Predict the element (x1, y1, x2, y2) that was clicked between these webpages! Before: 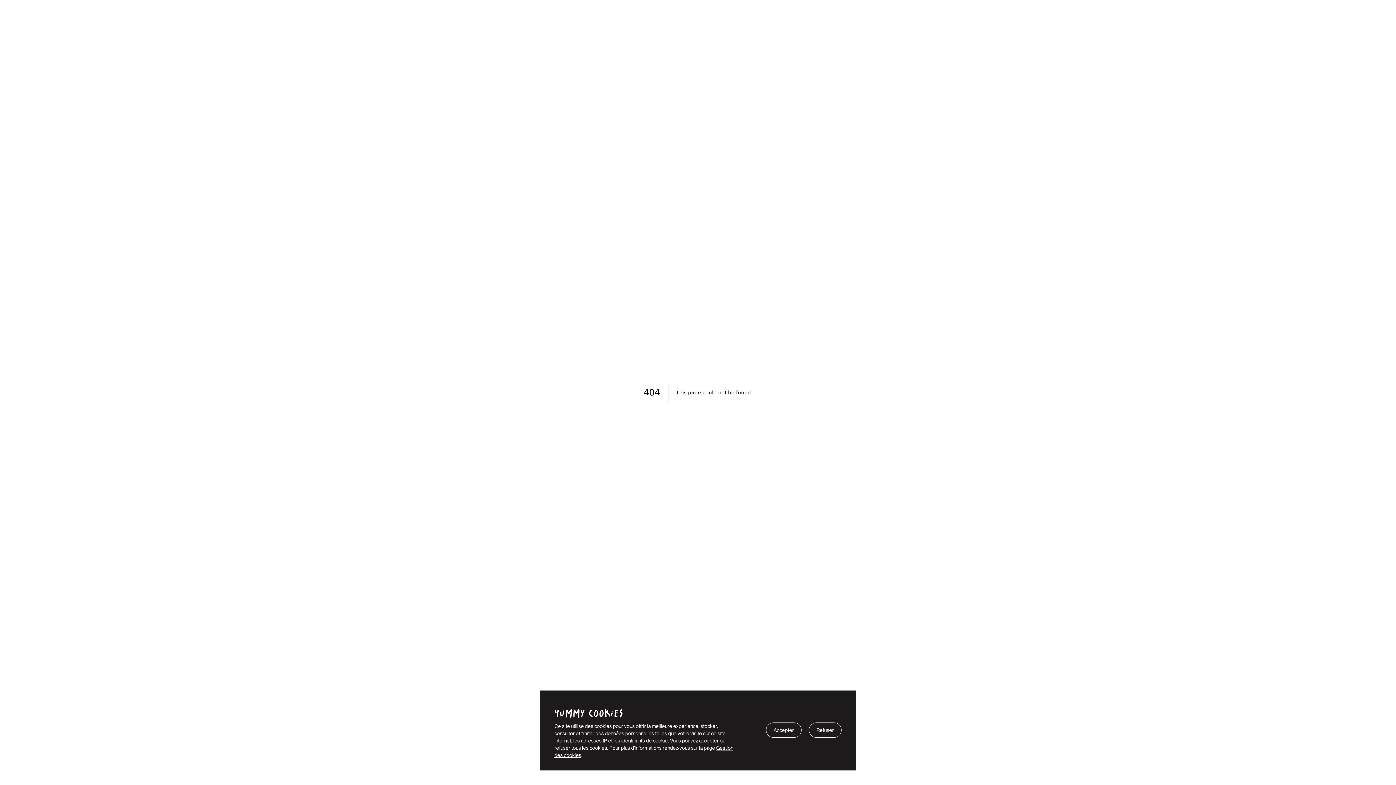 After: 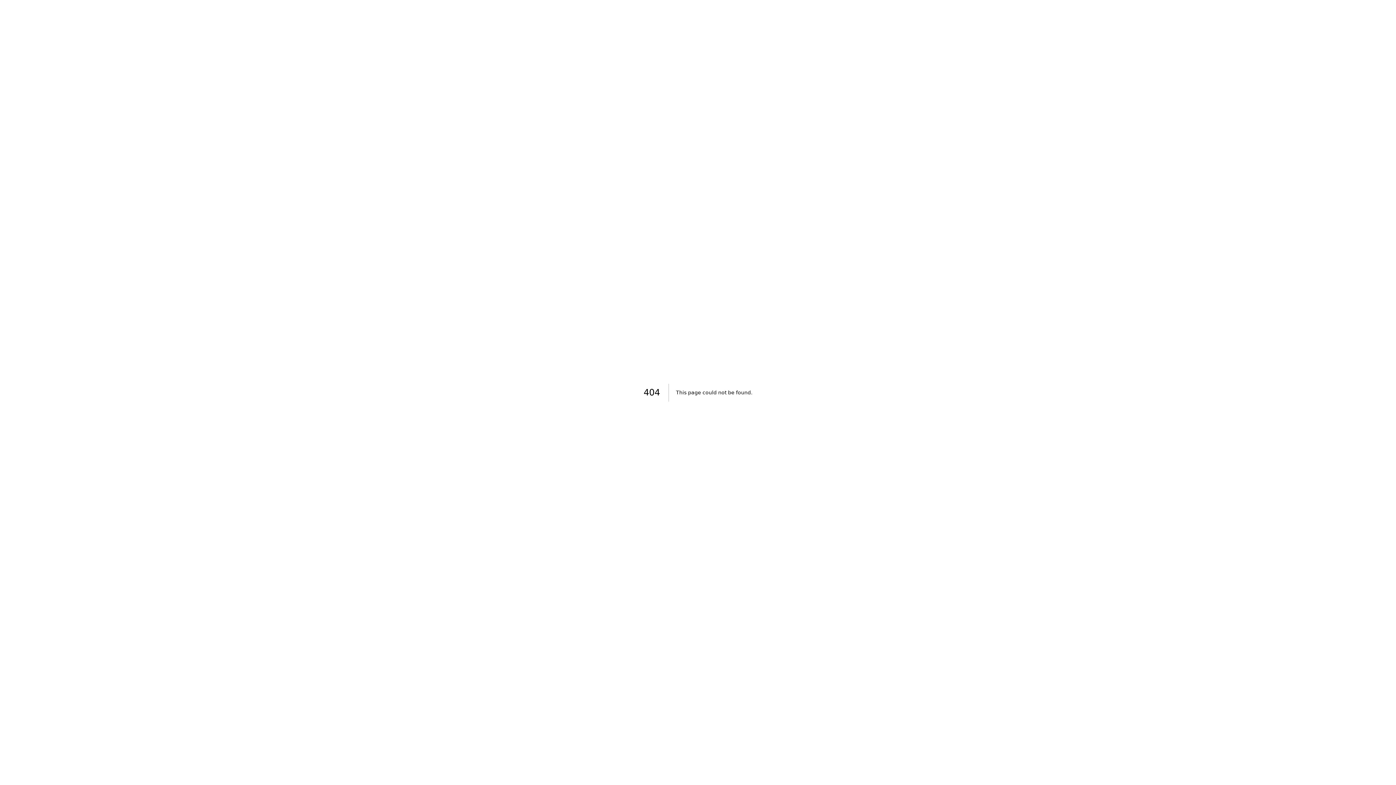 Action: label: Accepter bbox: (766, 722, 801, 738)